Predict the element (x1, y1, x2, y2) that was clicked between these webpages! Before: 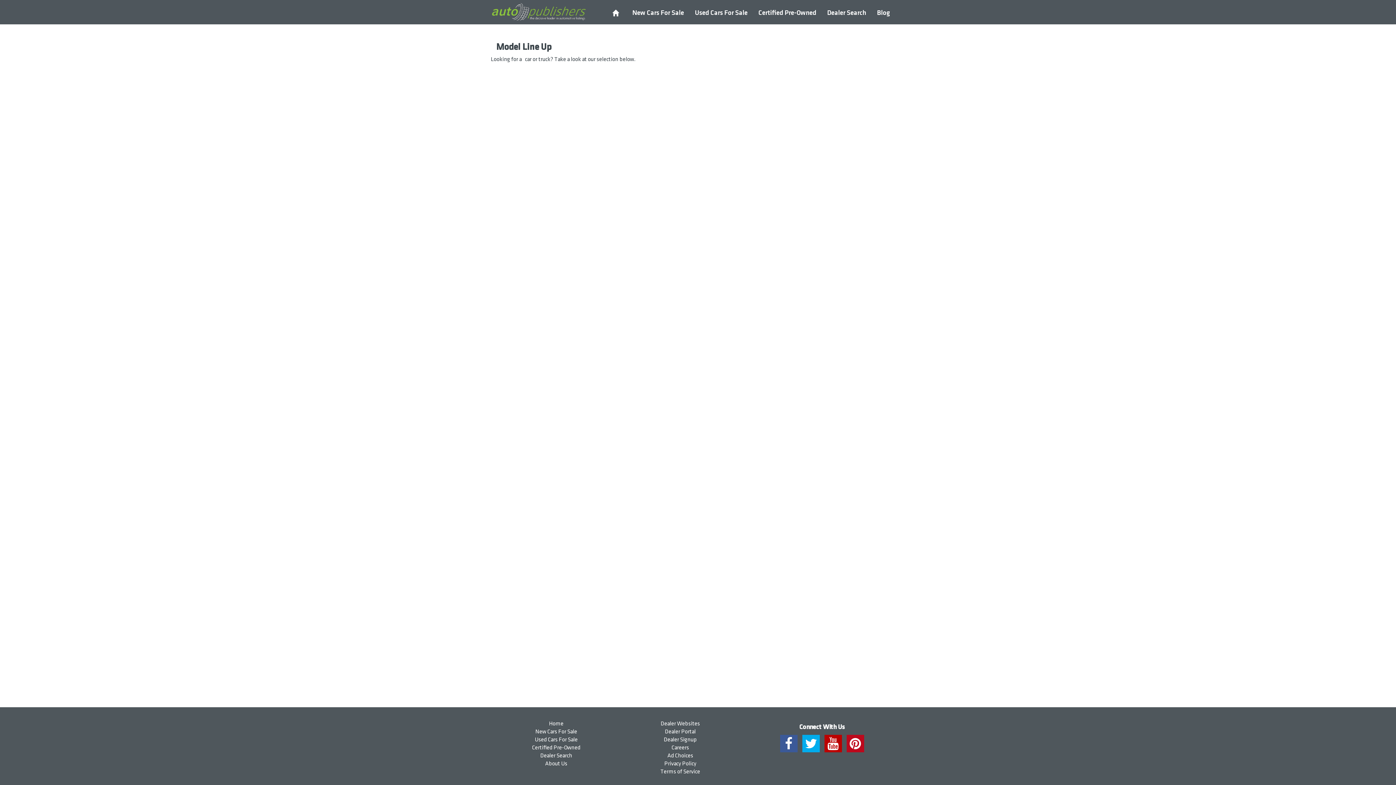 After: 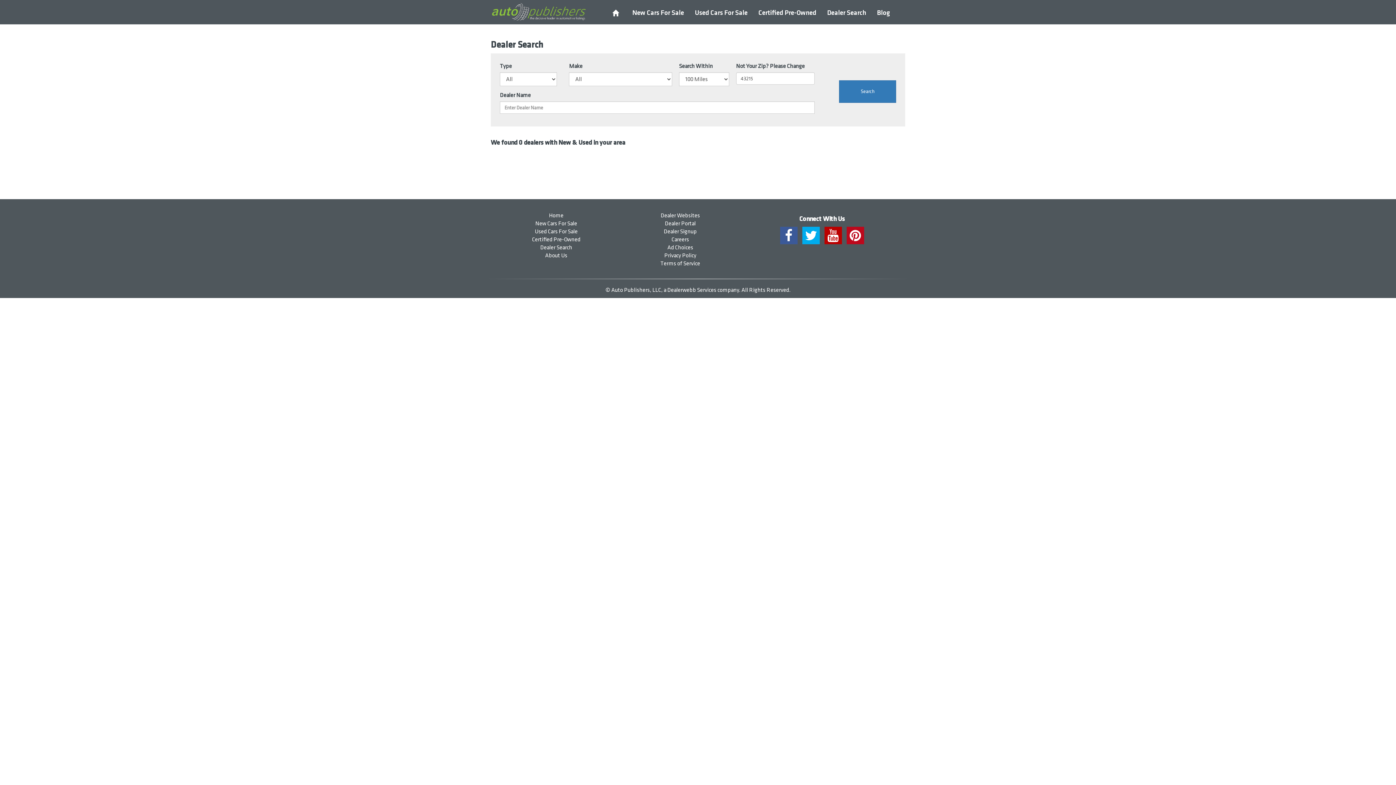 Action: bbox: (540, 752, 572, 759) label: Dealer Search